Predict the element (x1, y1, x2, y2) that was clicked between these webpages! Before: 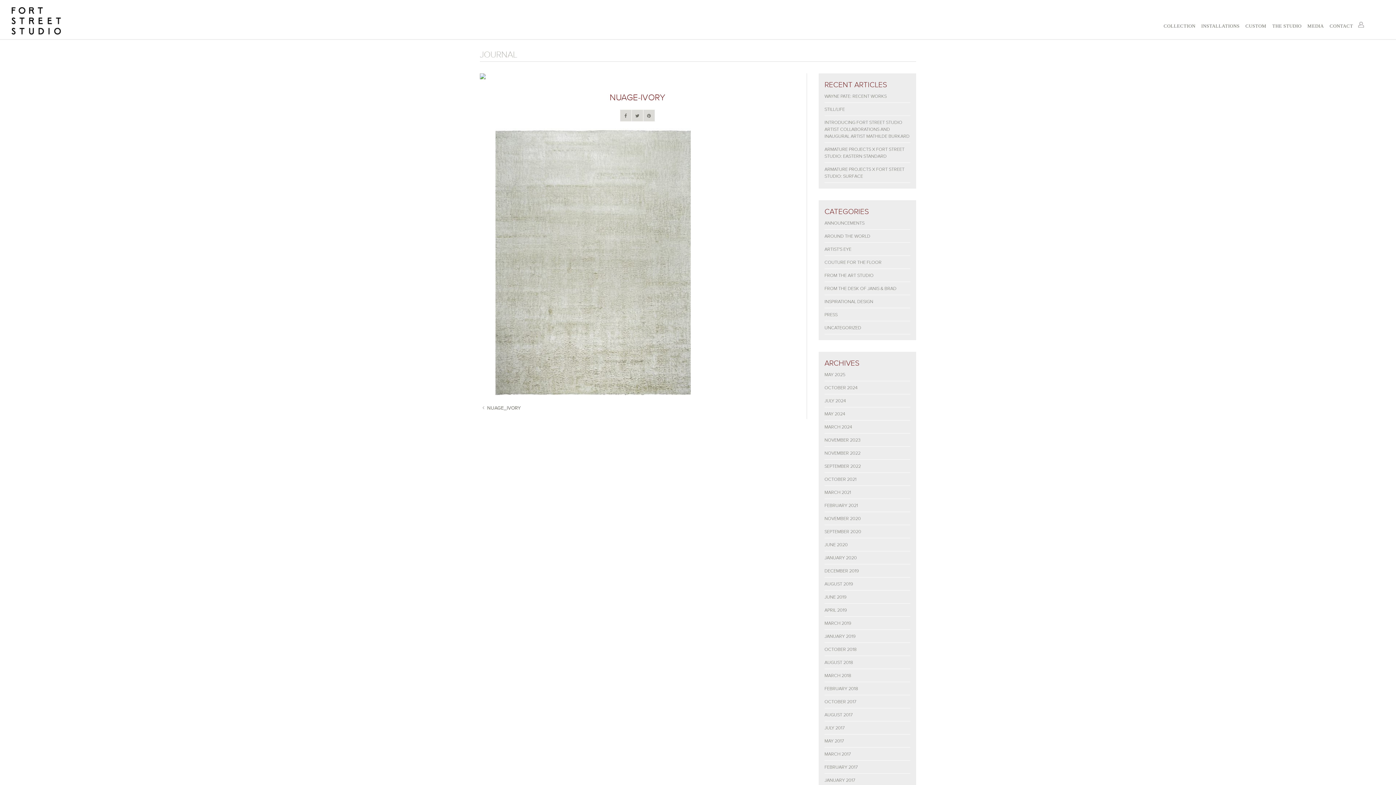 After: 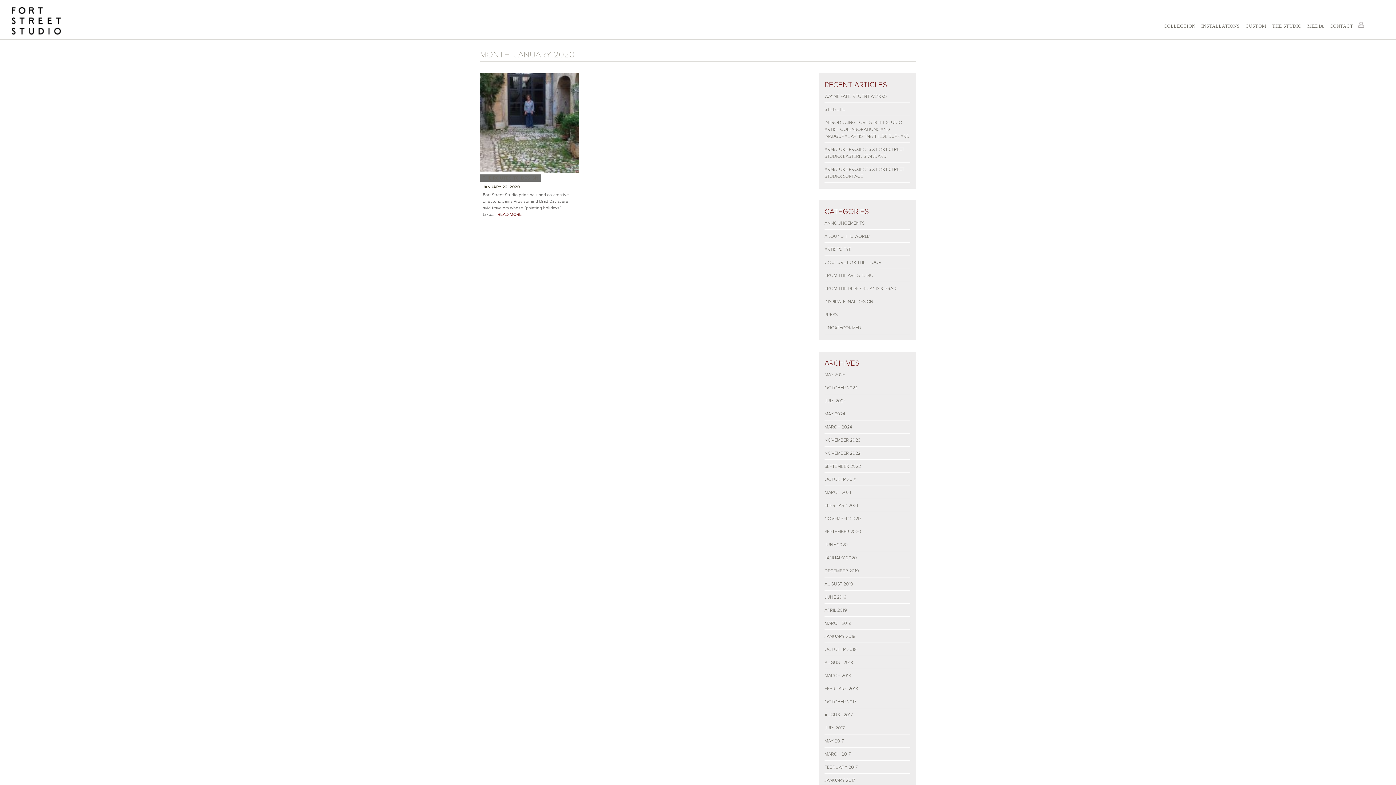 Action: label: JANUARY 2020 bbox: (824, 555, 857, 560)